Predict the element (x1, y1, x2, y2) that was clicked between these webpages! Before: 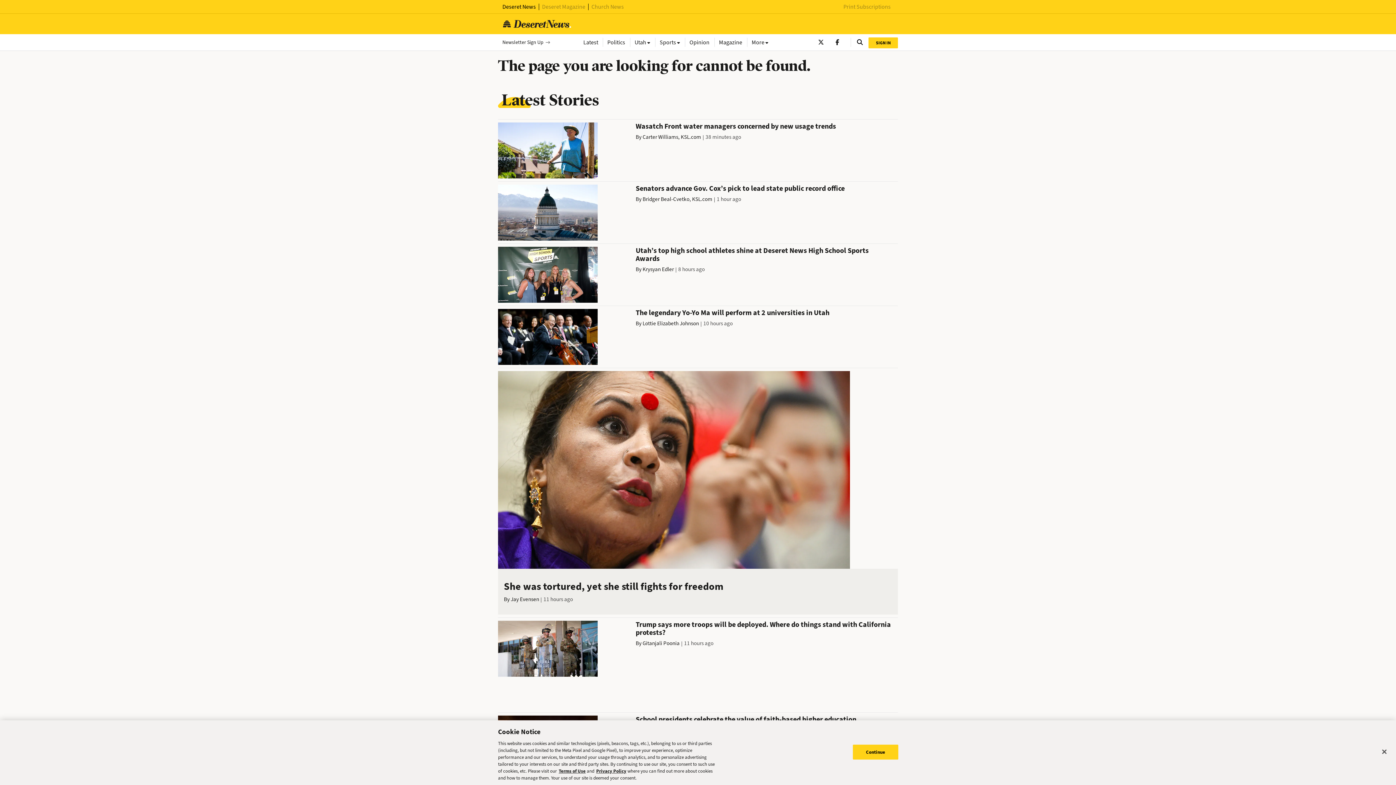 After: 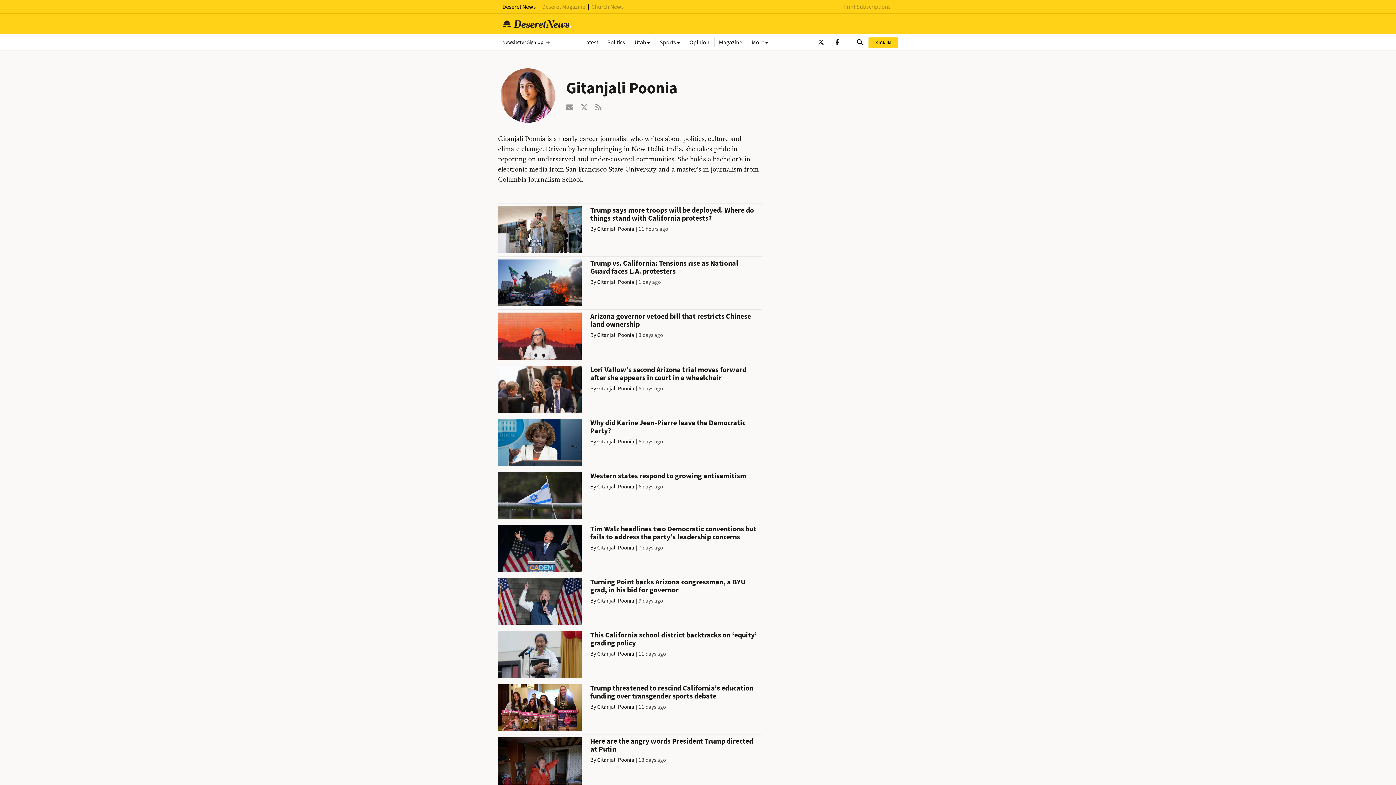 Action: bbox: (642, 640, 679, 647) label: Gitanjali Poonia